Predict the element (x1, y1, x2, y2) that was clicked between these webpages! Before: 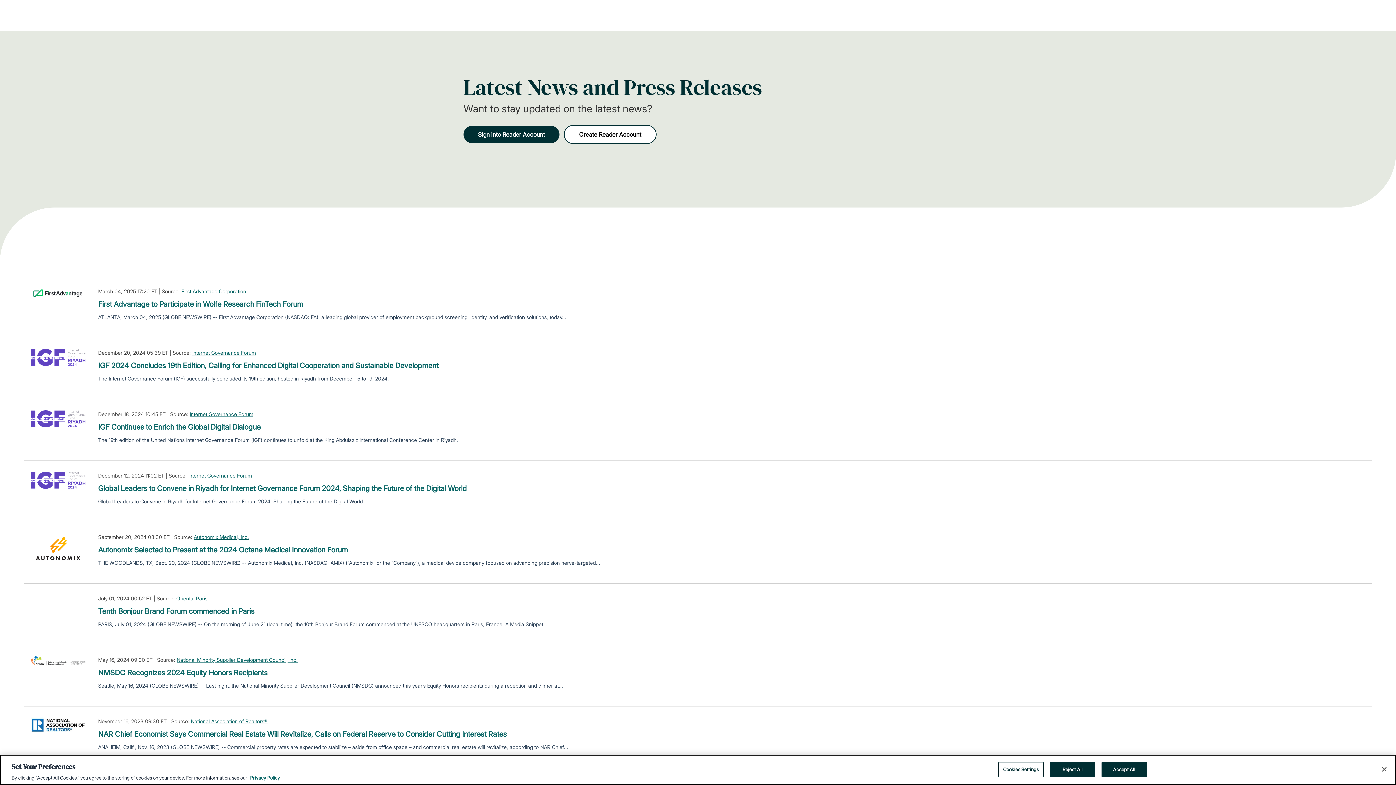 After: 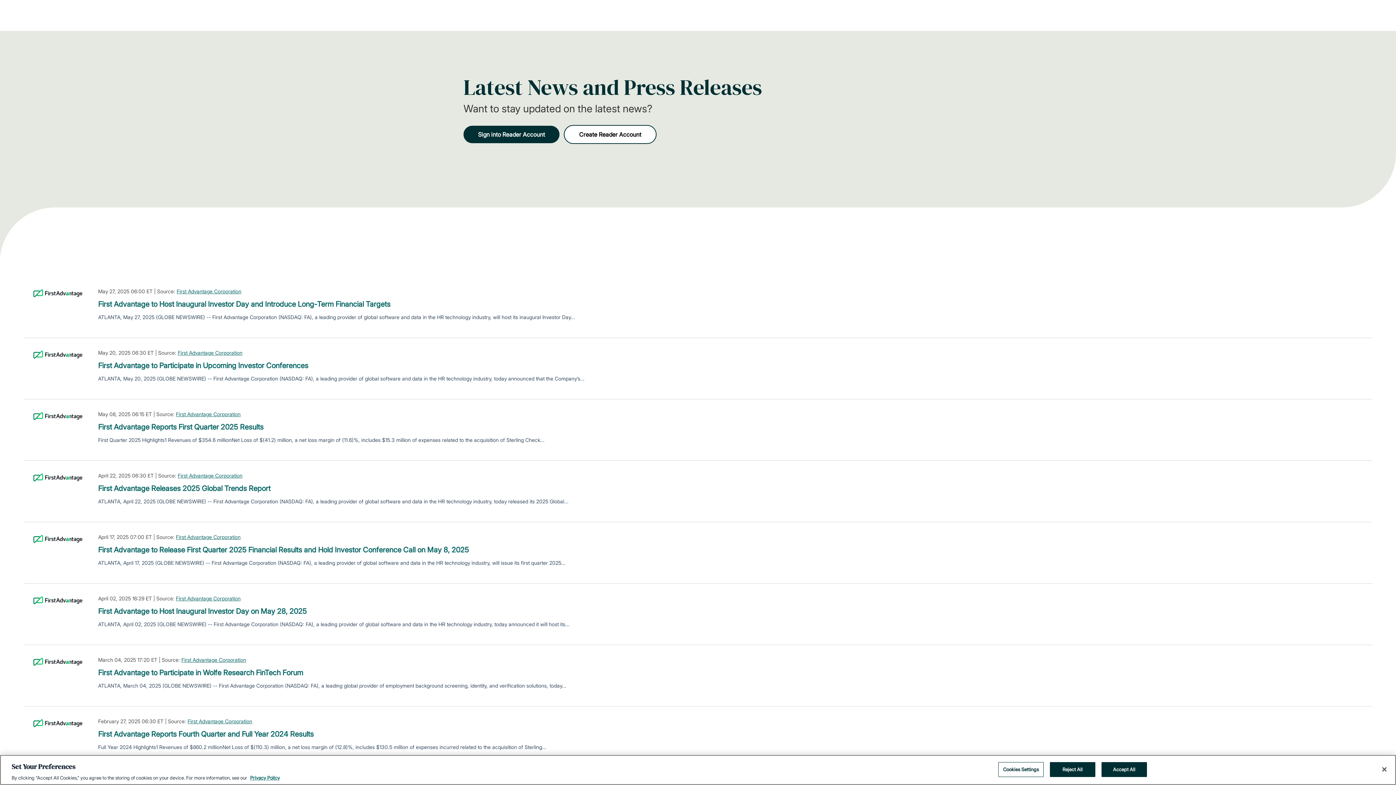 Action: label: First Advantage Corporation bbox: (181, 287, 246, 295)